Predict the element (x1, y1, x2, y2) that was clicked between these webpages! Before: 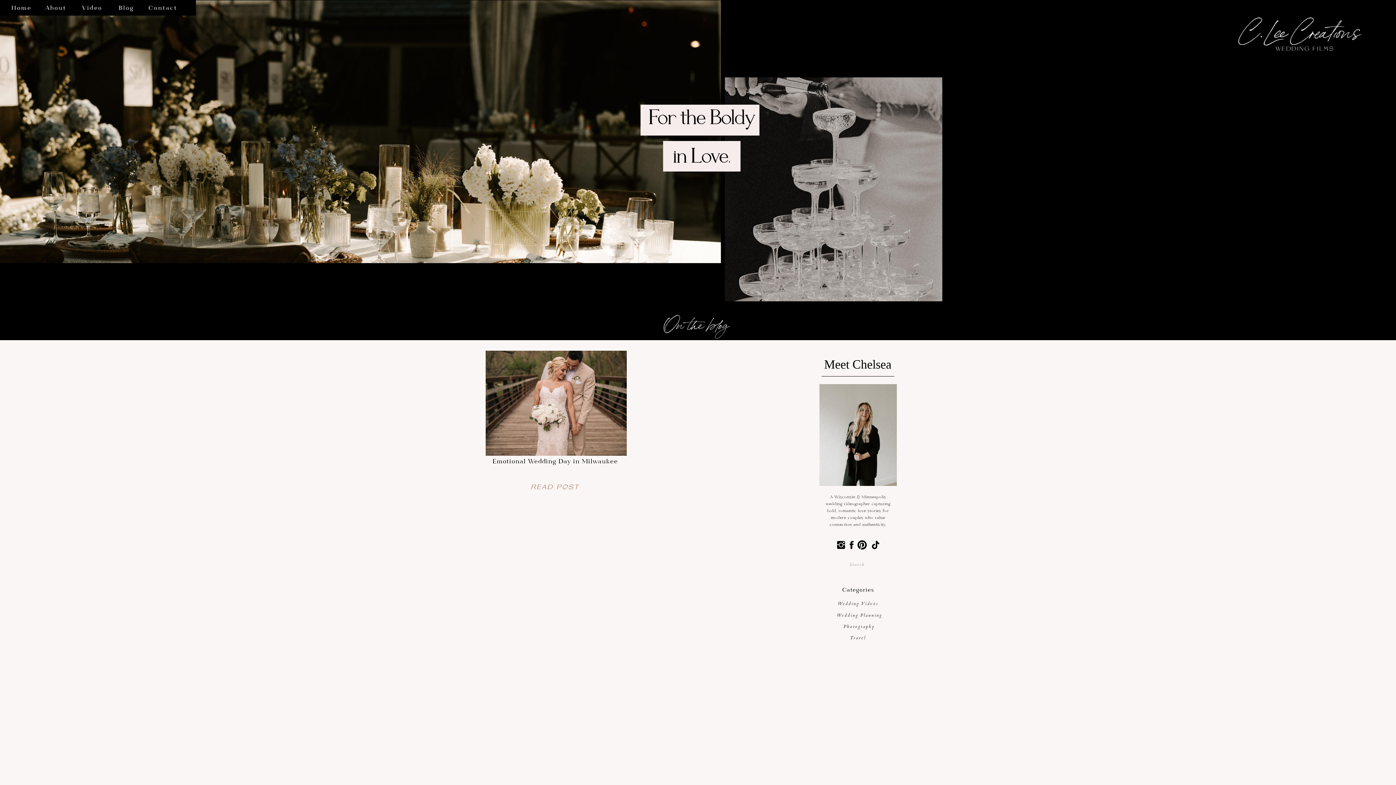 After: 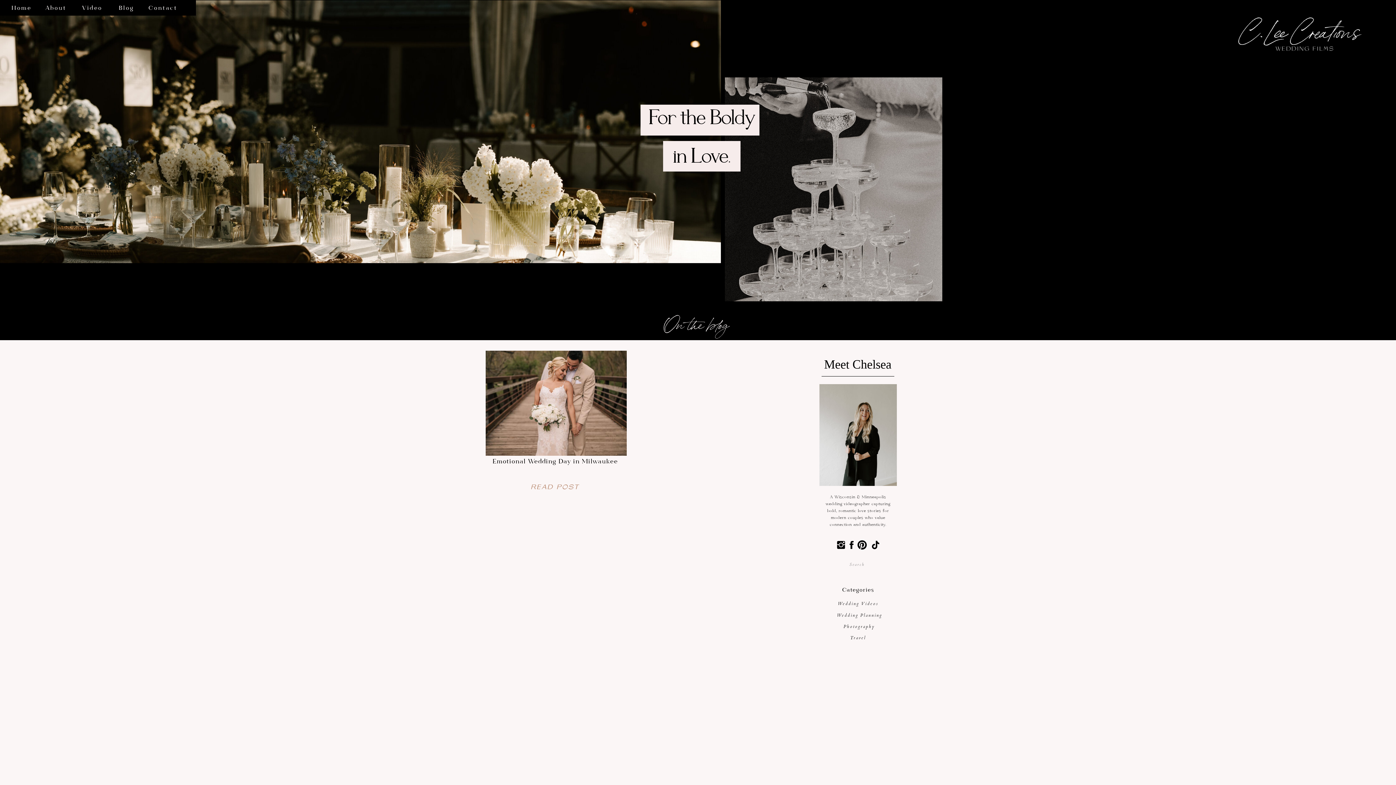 Action: bbox: (870, 540, 881, 550)